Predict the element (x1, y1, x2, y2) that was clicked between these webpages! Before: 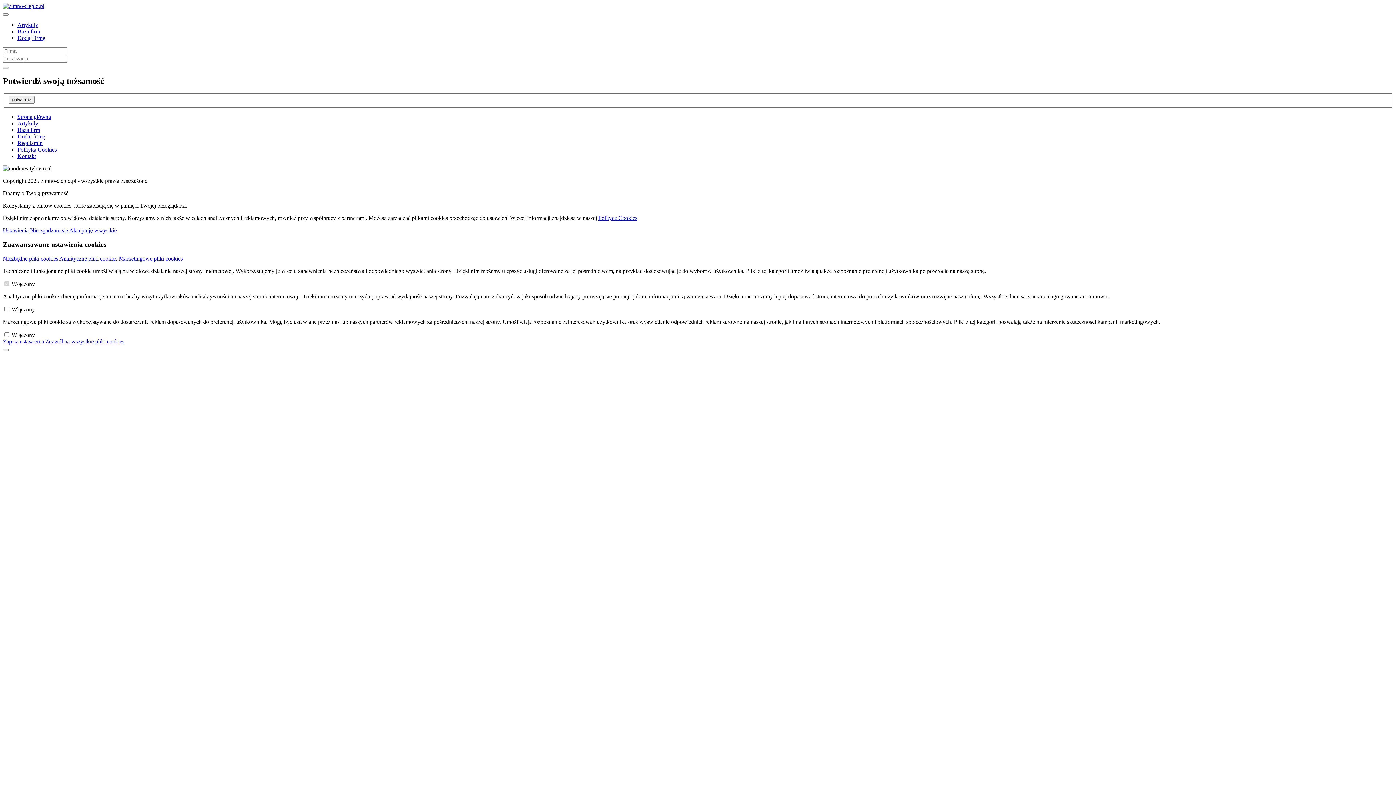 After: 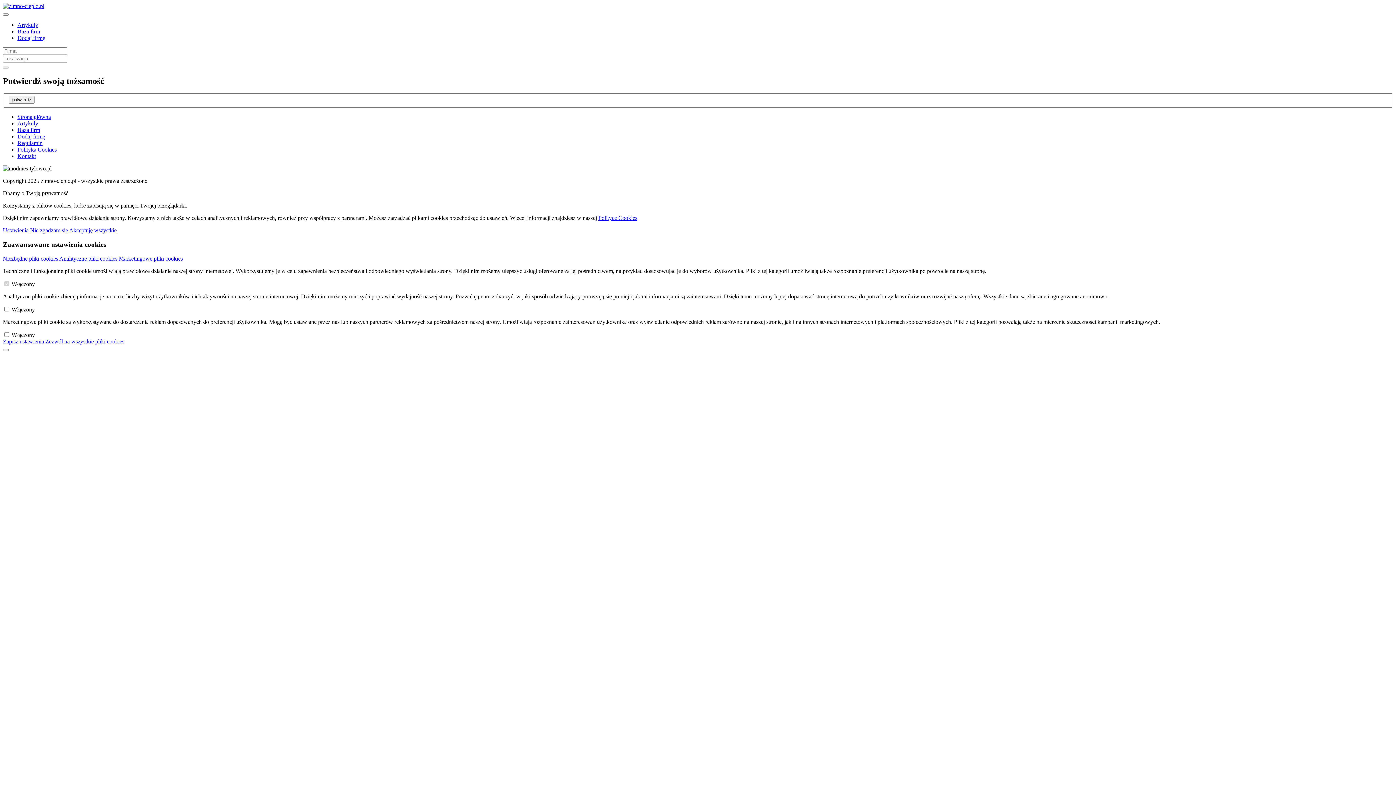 Action: label: Nie zgadzam się  bbox: (30, 227, 69, 233)